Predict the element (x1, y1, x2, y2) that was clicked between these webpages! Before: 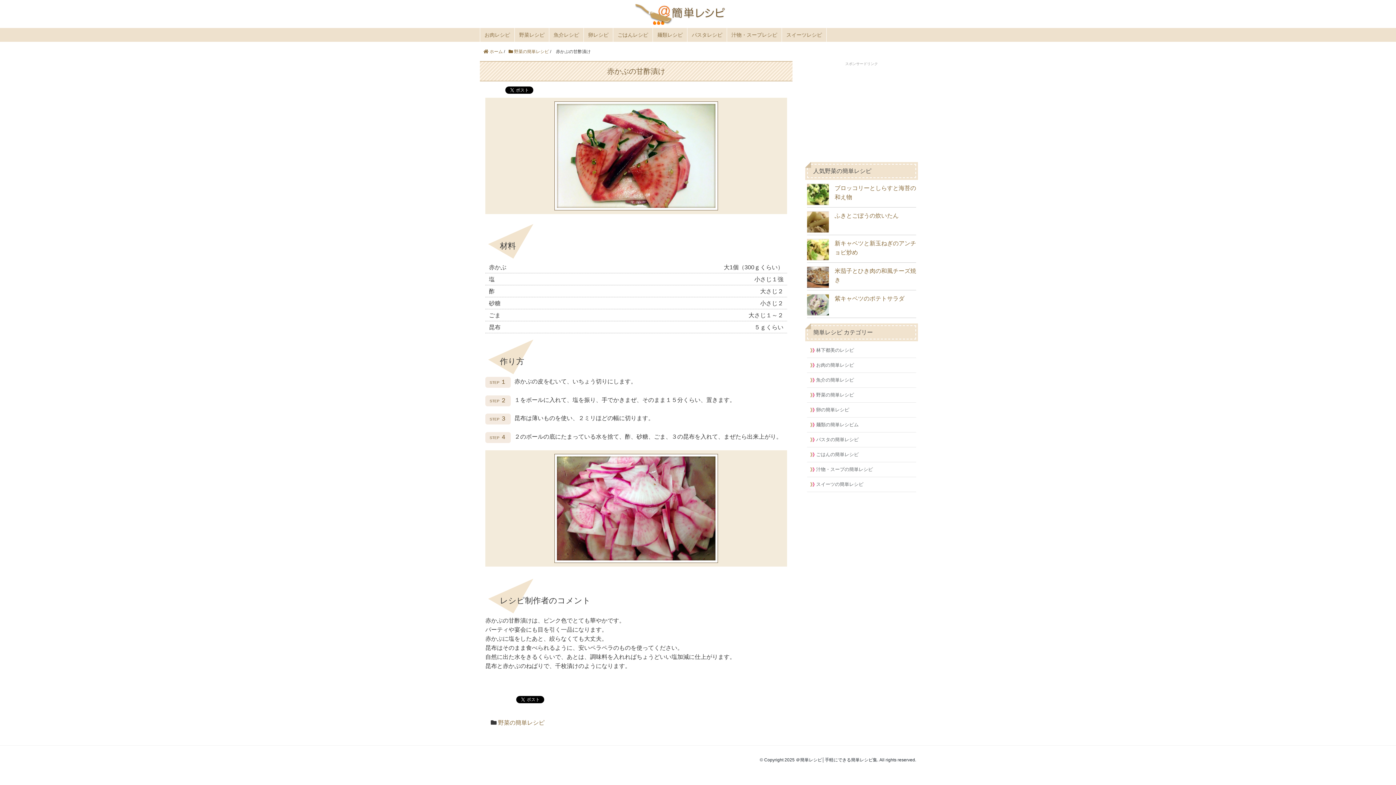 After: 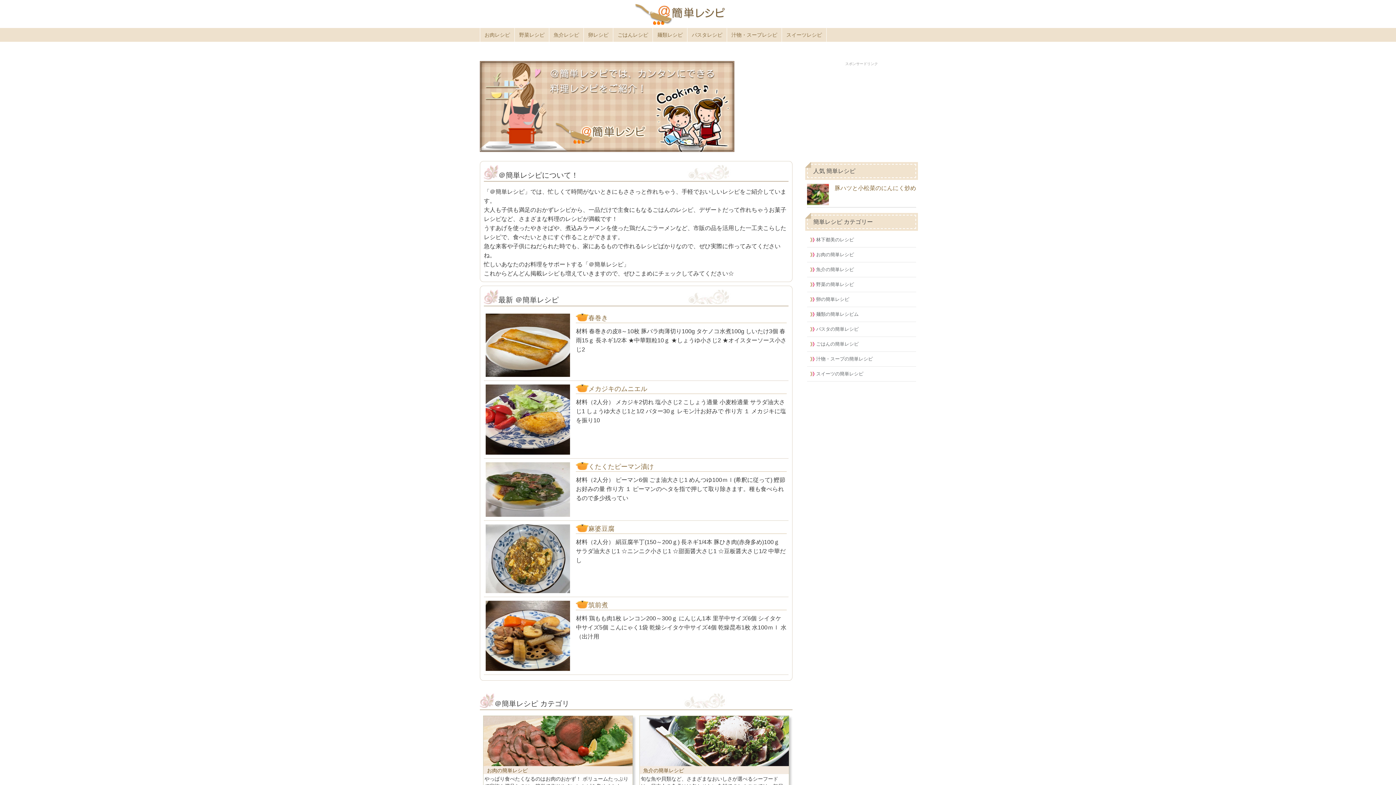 Action: label:  ホーム bbox: (483, 49, 502, 54)